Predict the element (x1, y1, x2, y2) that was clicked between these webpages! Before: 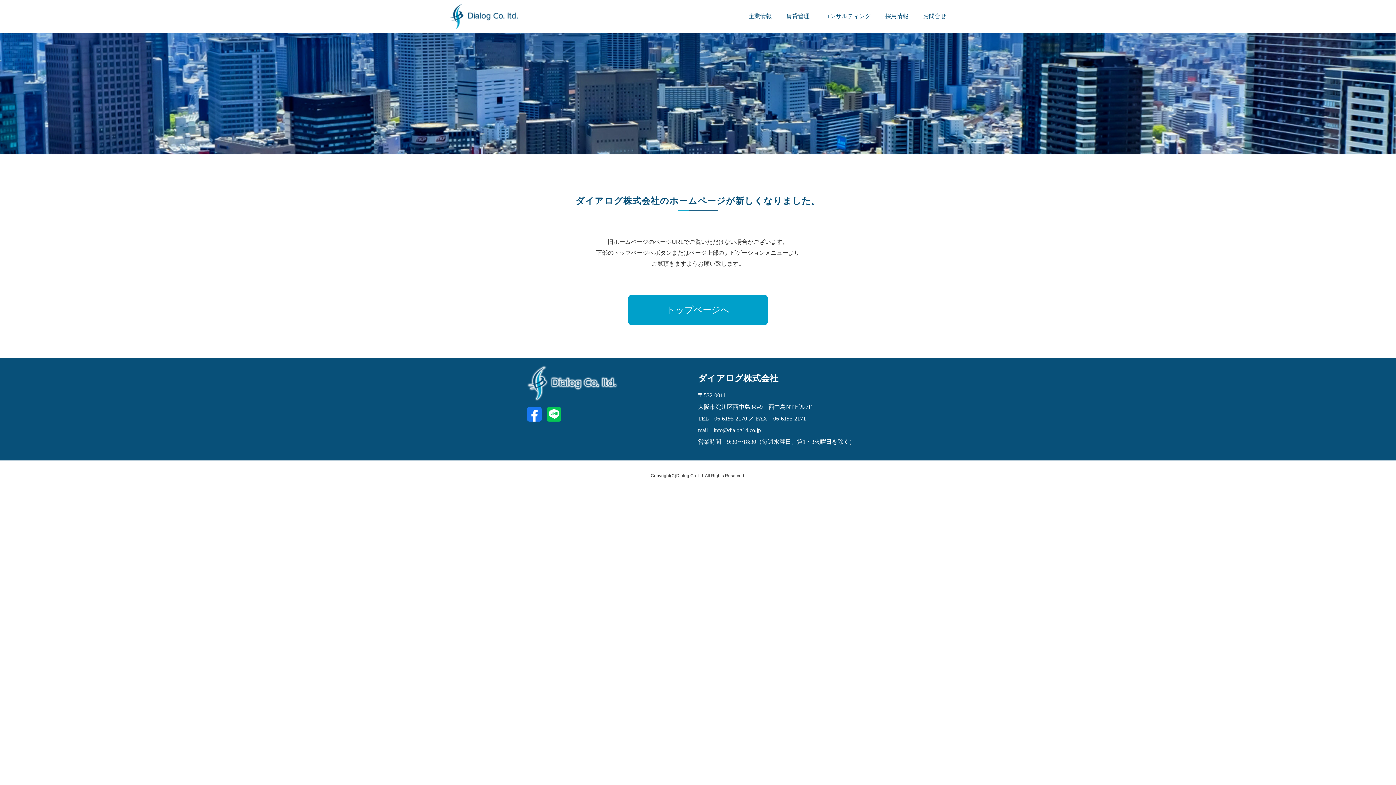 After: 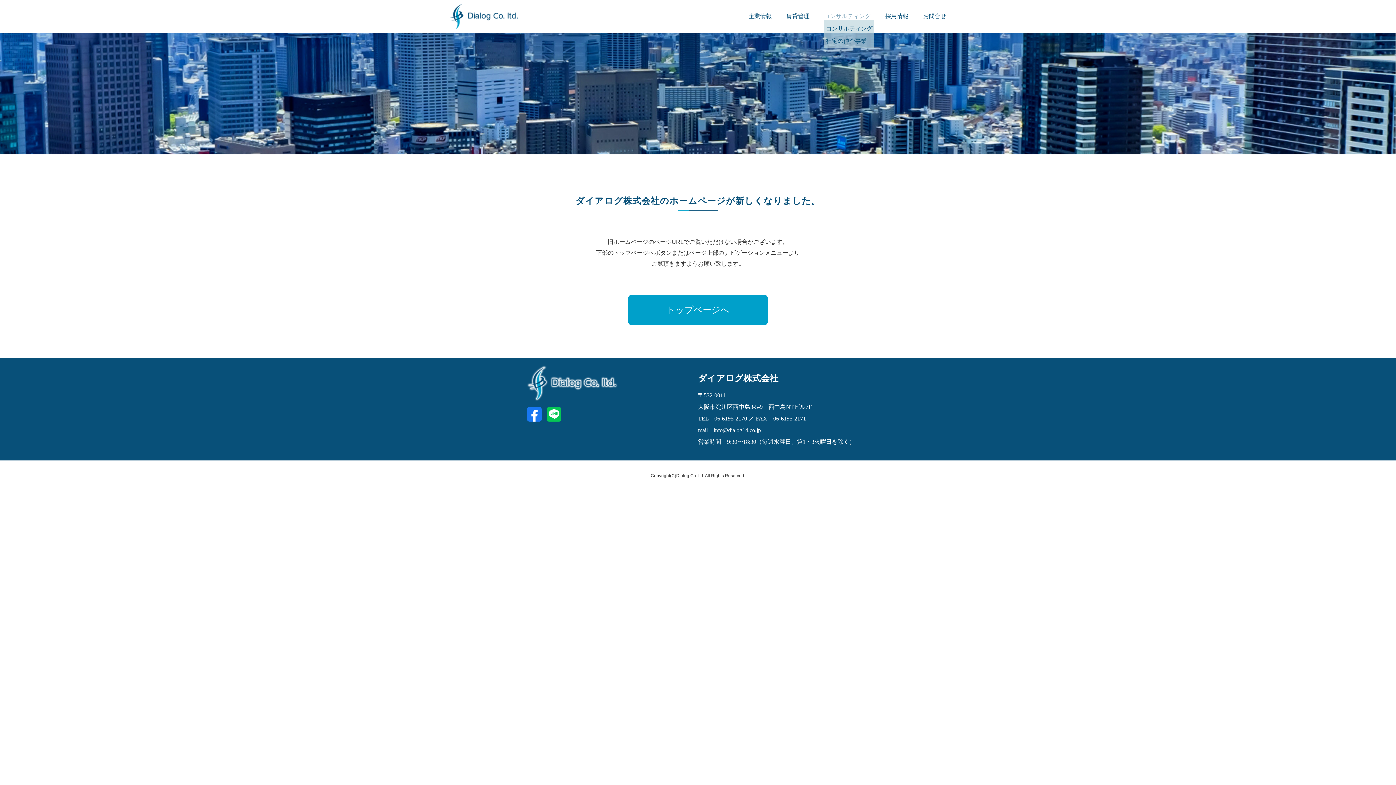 Action: label: コンサルティング bbox: (824, 13, 870, 19)